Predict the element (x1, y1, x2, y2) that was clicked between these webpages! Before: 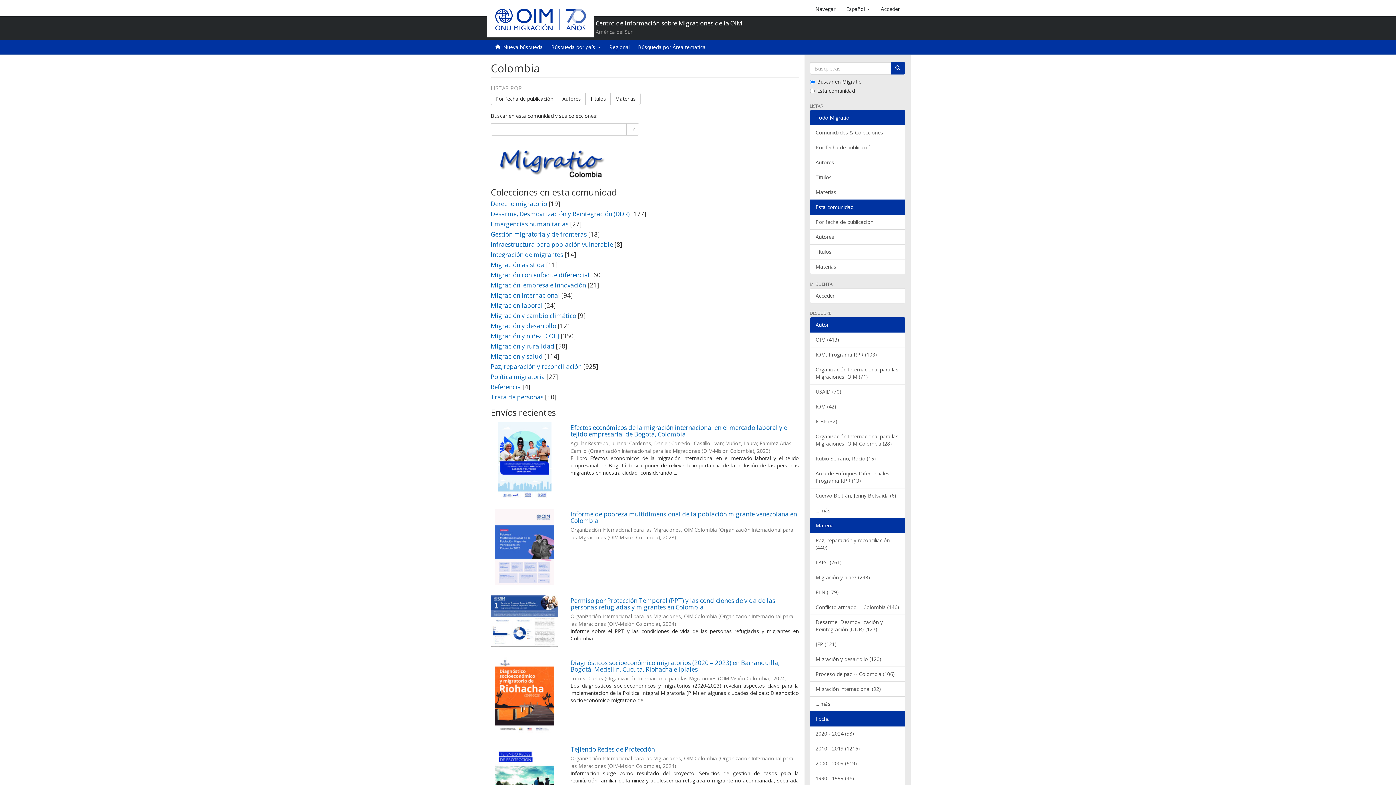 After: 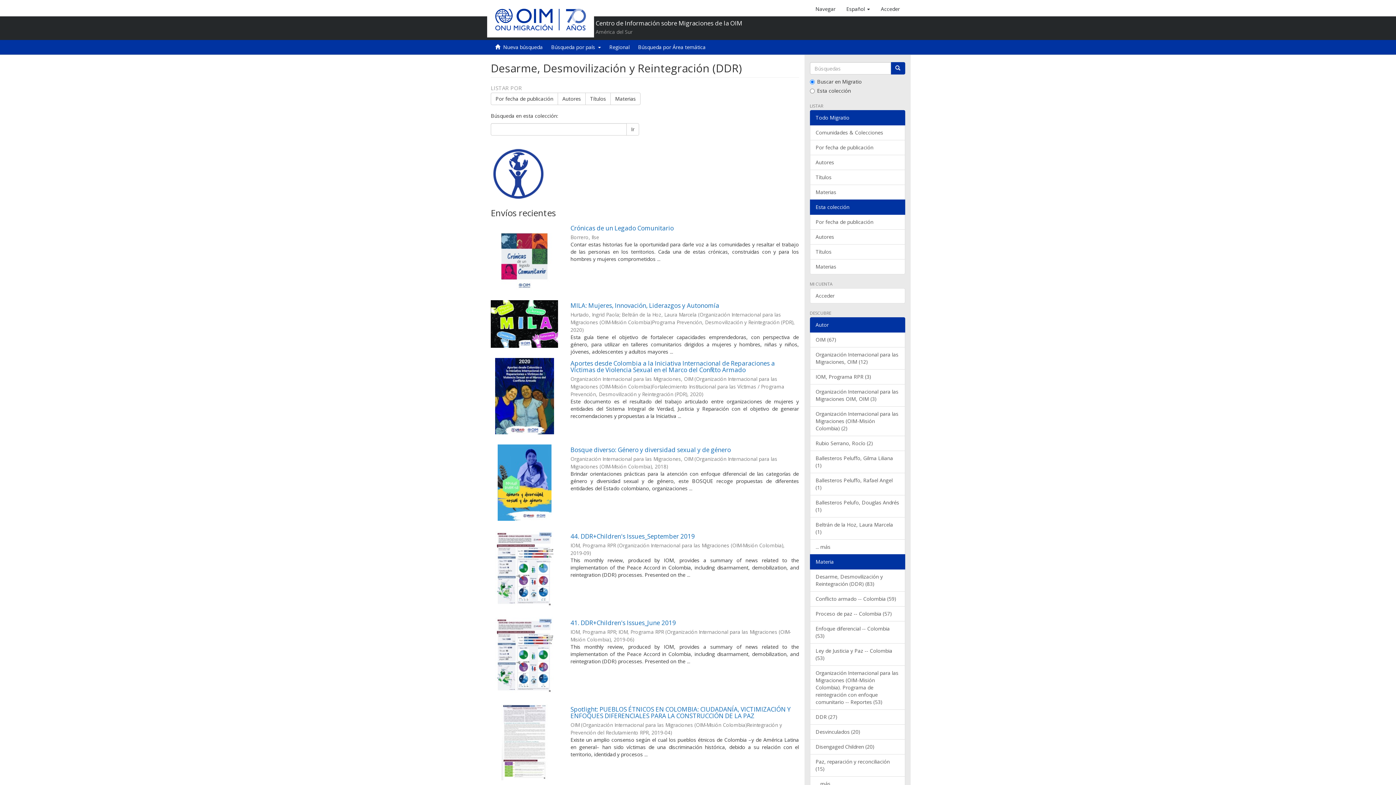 Action: bbox: (490, 209, 629, 218) label: Desarme, Desmovilización y Reintegración (DDR)